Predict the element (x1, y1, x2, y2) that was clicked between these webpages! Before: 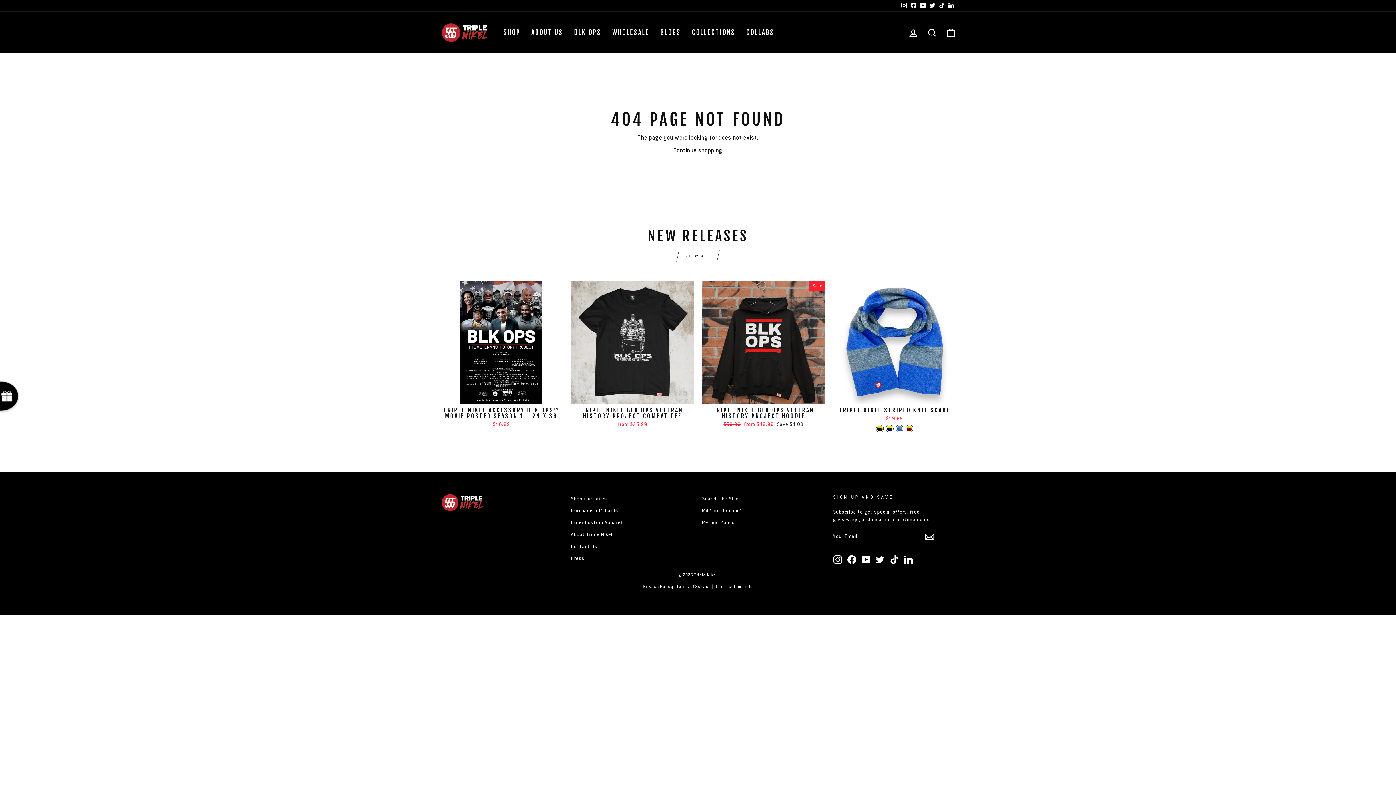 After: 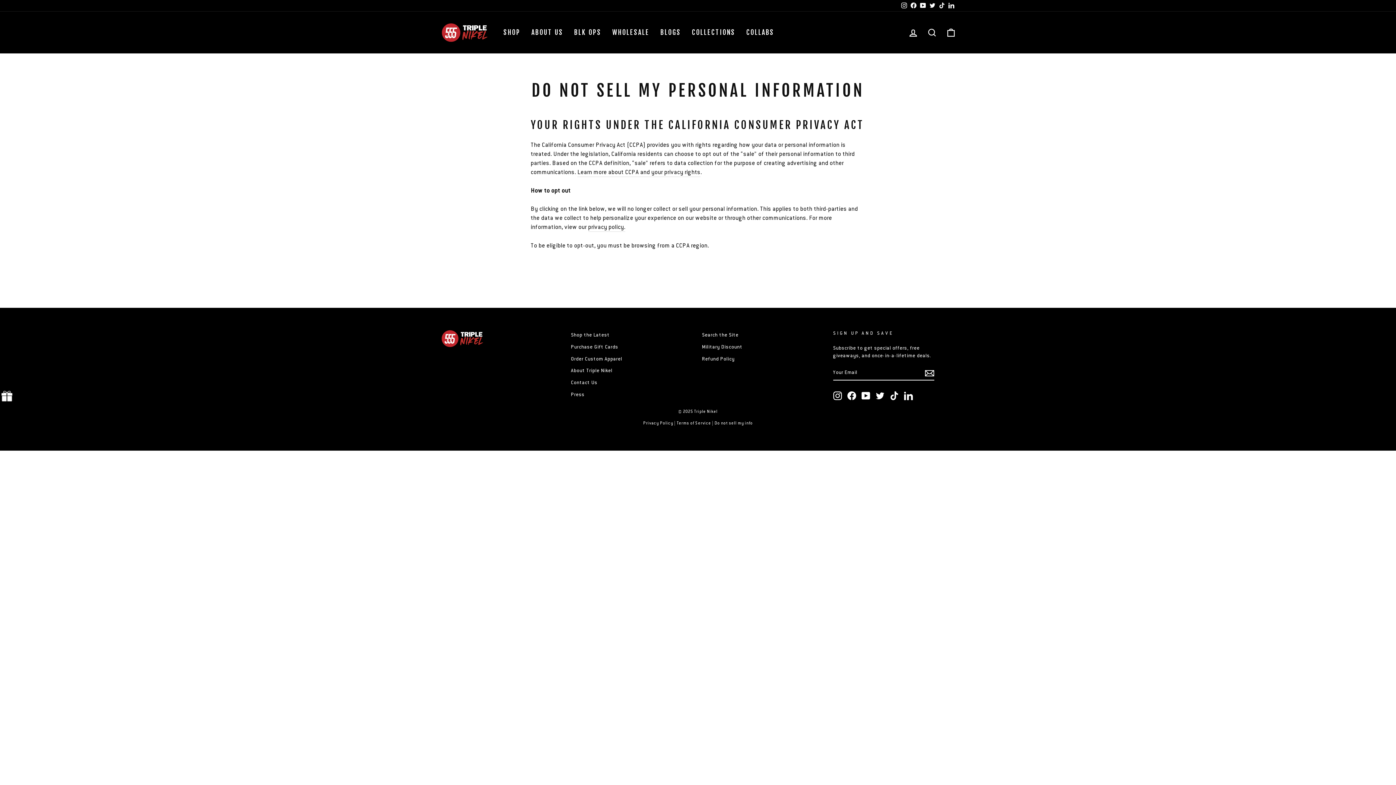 Action: label: Do not sell my info bbox: (714, 584, 753, 589)